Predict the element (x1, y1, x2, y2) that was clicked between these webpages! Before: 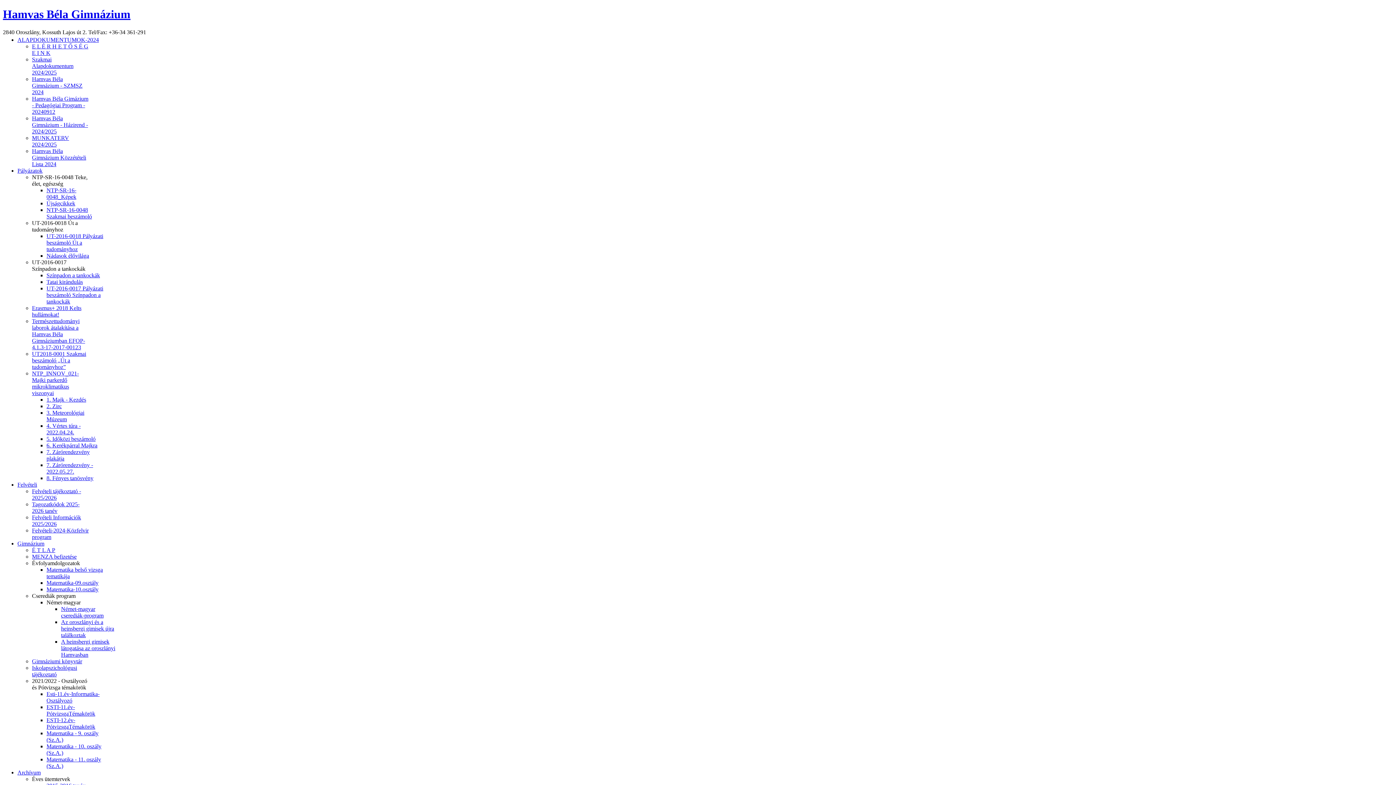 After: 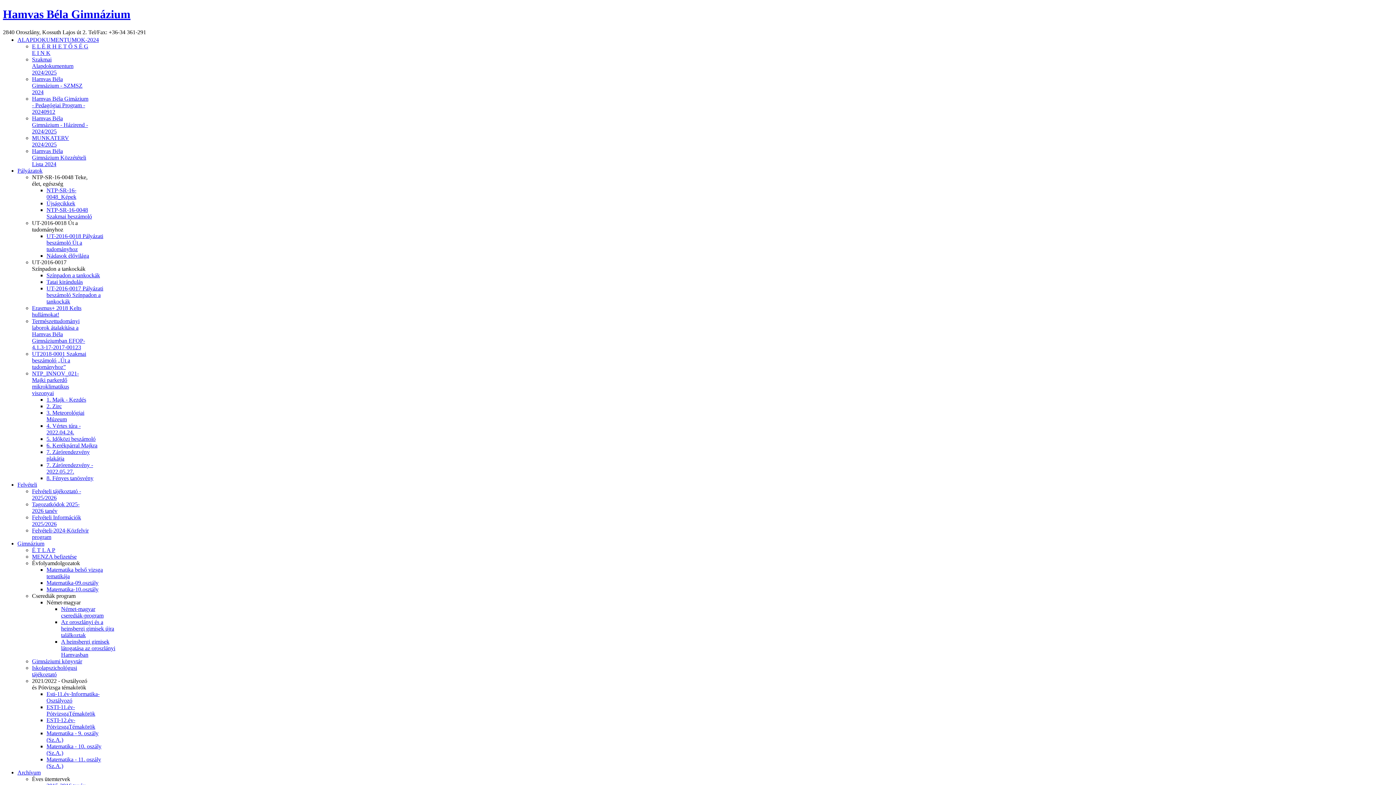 Action: label: Gimnázium bbox: (17, 540, 44, 547)